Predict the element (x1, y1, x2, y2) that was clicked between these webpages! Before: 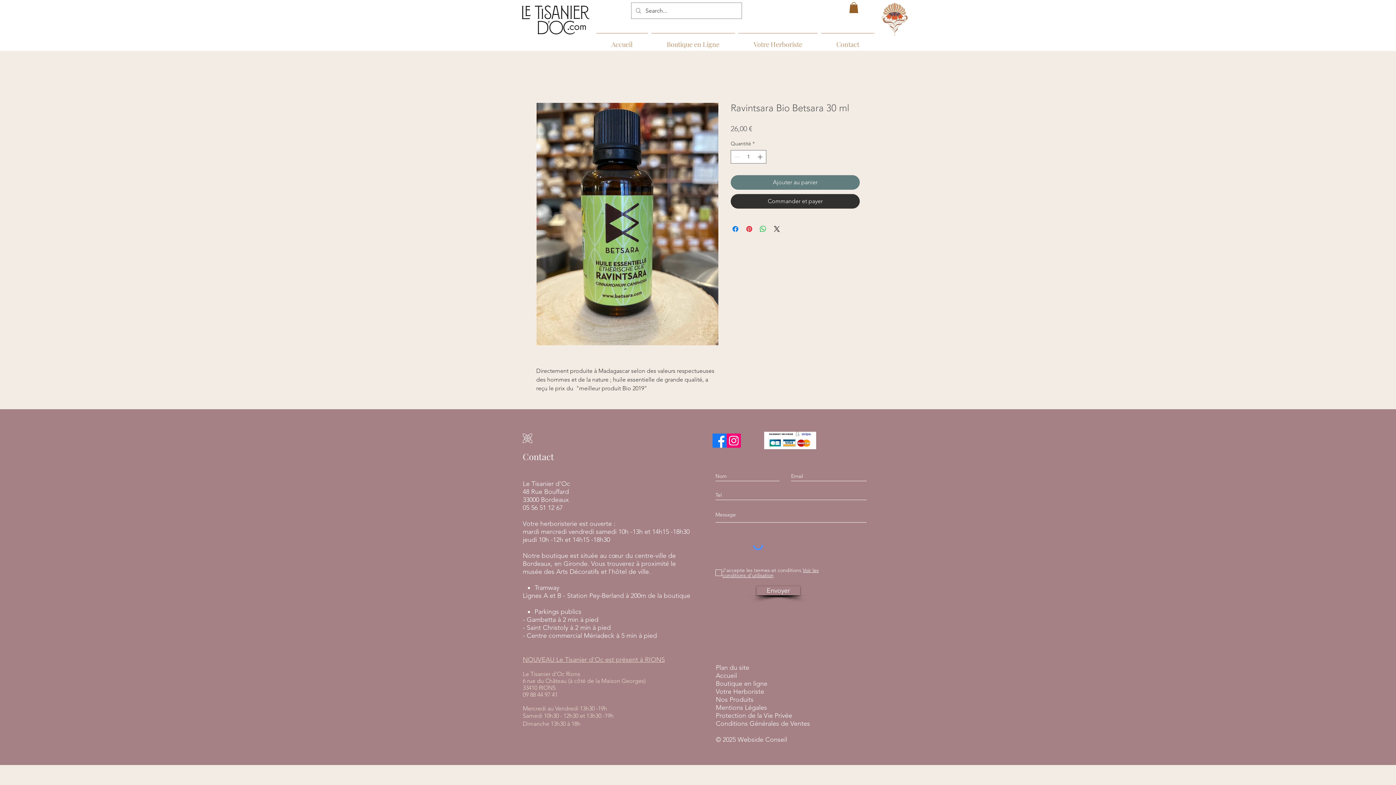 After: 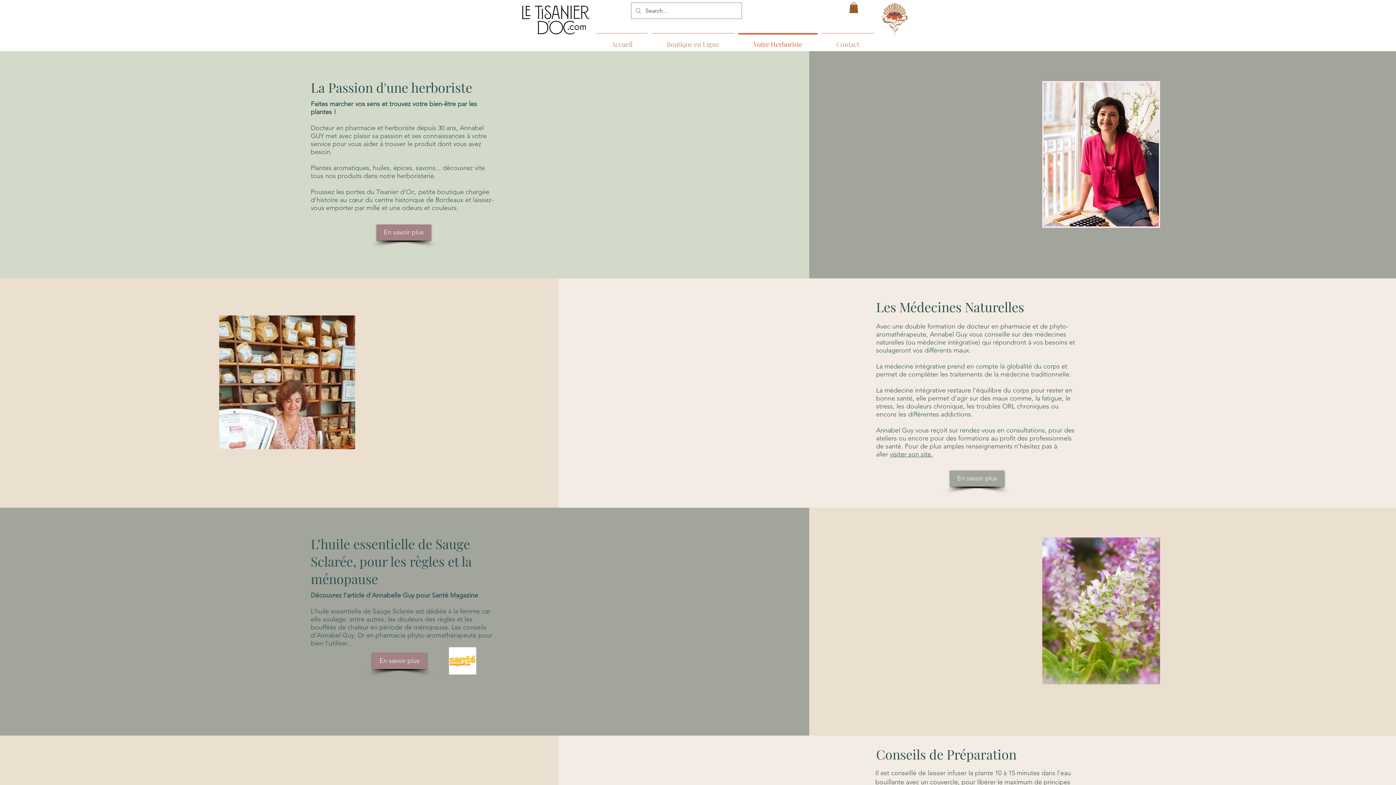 Action: bbox: (716, 687, 764, 695) label: Votre Herboriste